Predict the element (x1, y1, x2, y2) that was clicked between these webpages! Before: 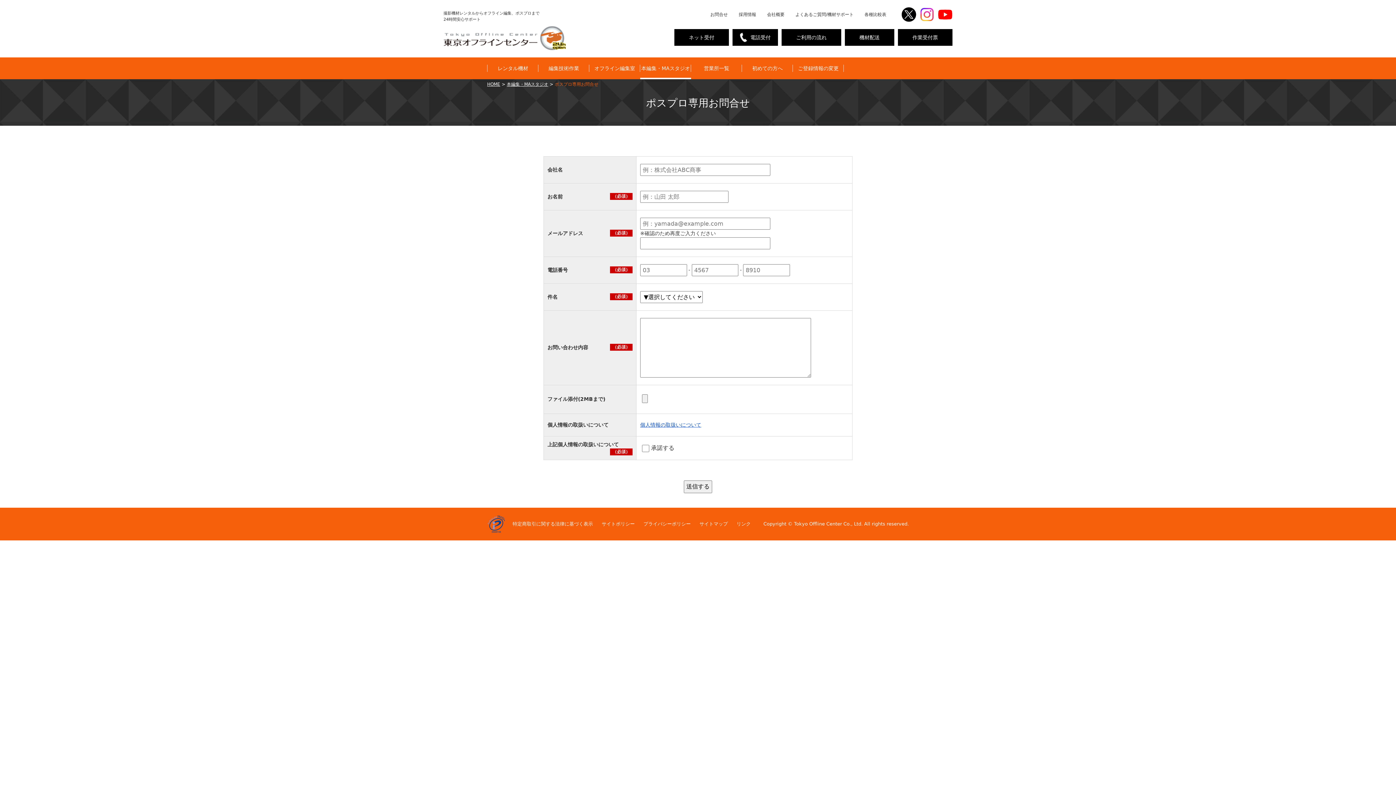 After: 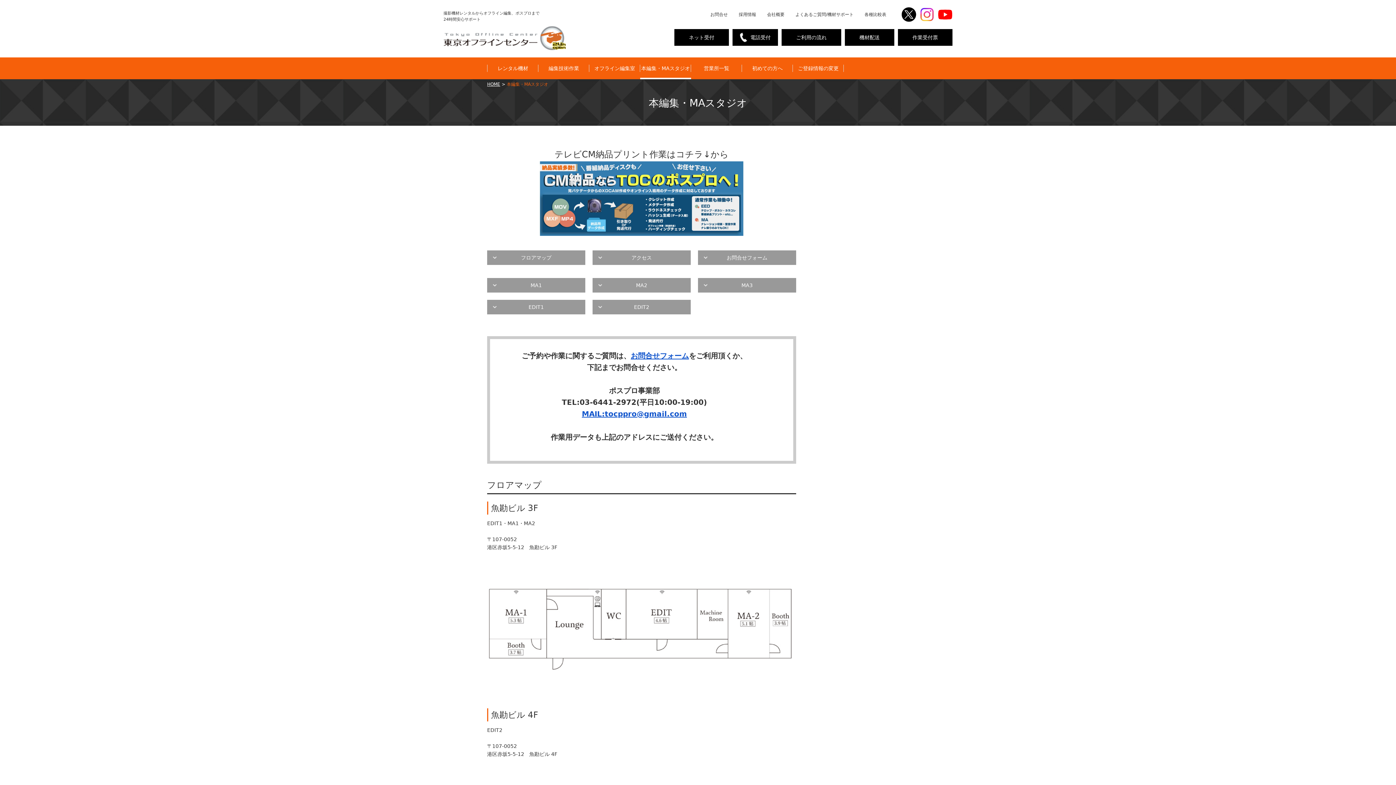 Action: label: 本編集・MAスタジオ bbox: (506, 81, 548, 86)